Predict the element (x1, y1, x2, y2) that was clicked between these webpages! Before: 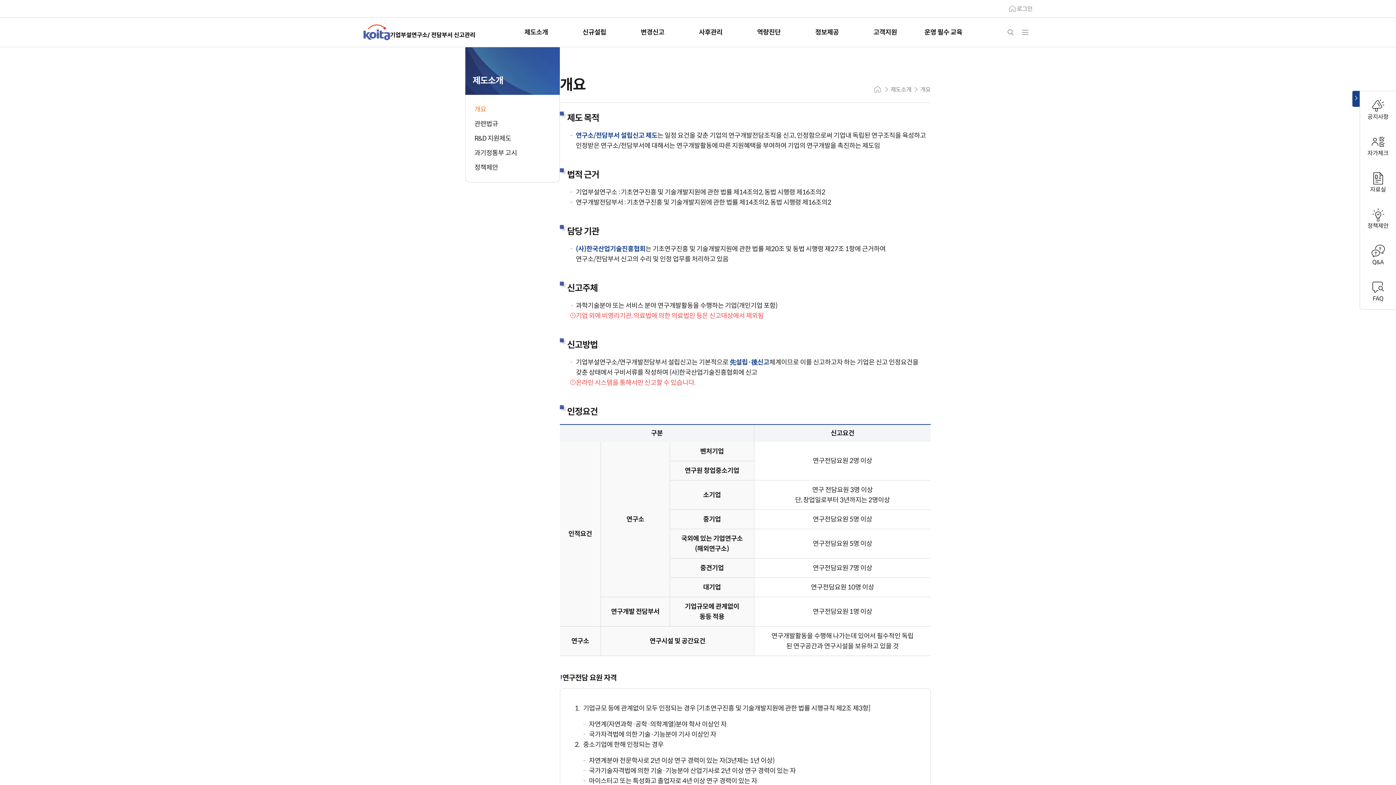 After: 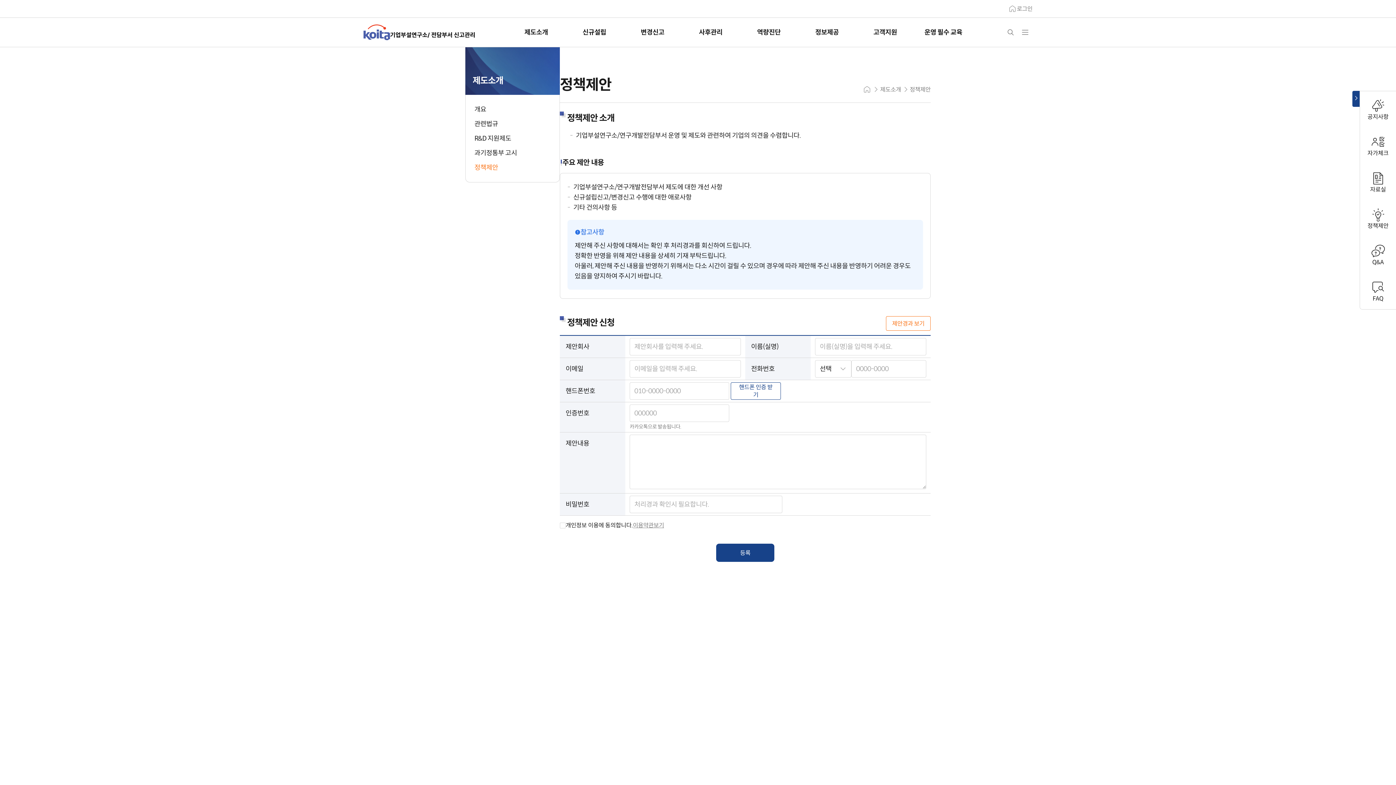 Action: bbox: (1360, 200, 1396, 236) label: 정책제안